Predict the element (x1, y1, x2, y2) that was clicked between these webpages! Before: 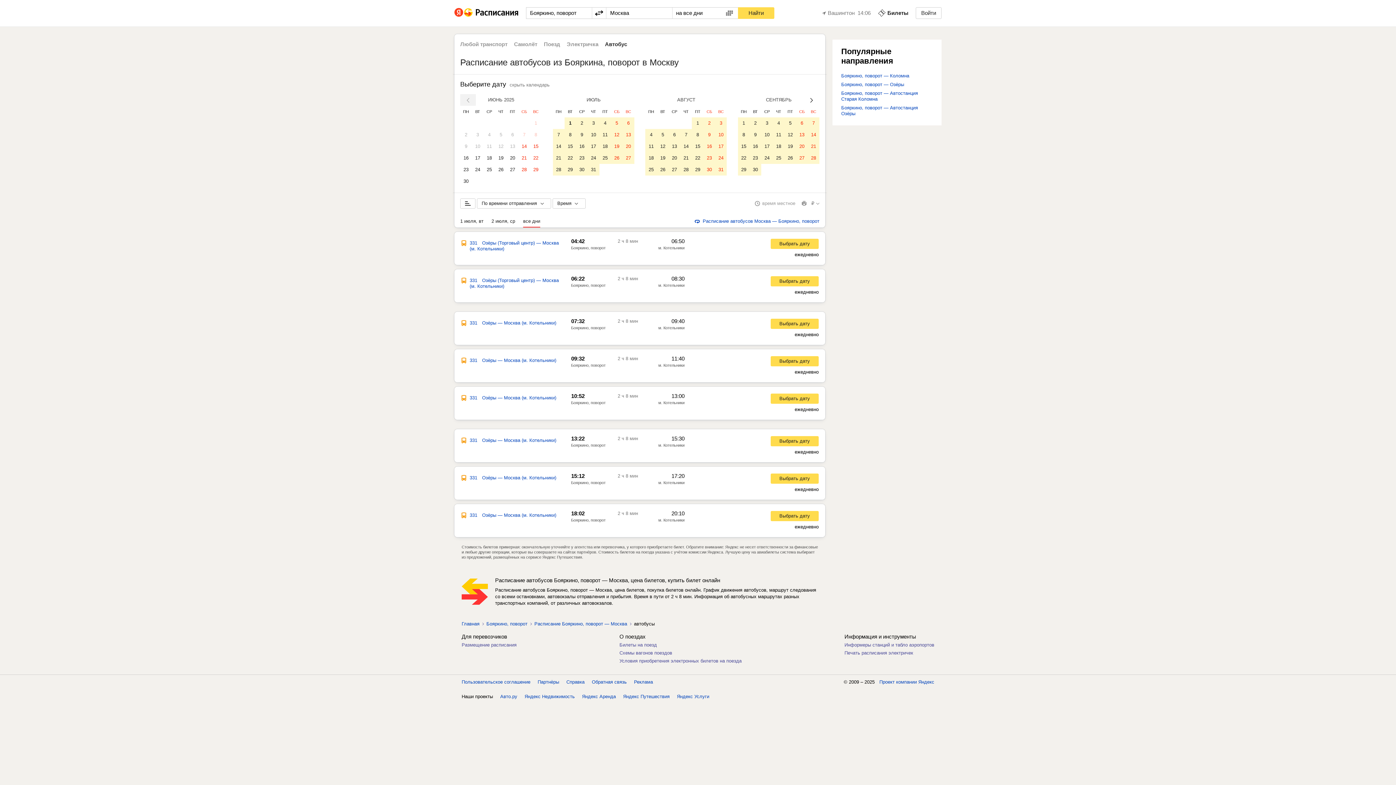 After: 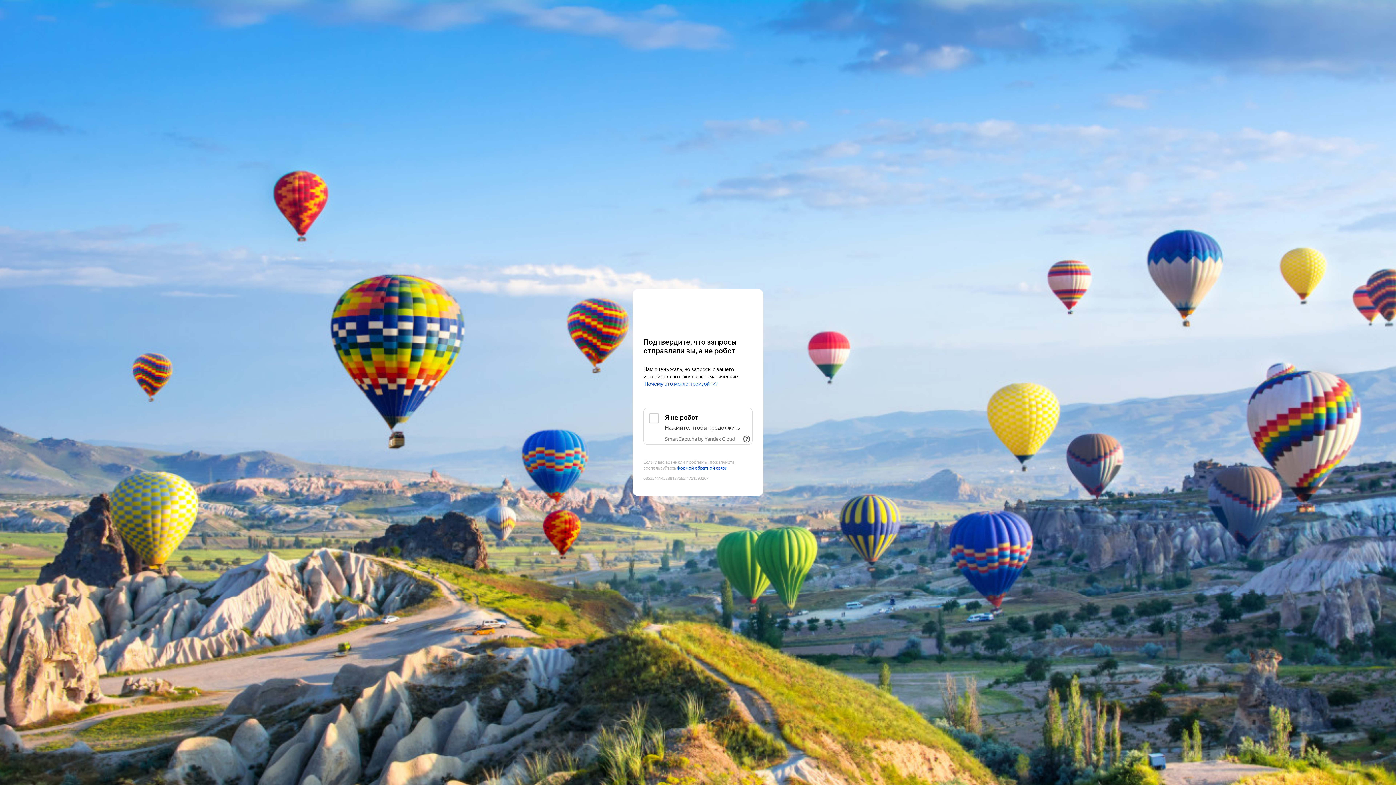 Action: label: 9 bbox: (576, 129, 587, 140)